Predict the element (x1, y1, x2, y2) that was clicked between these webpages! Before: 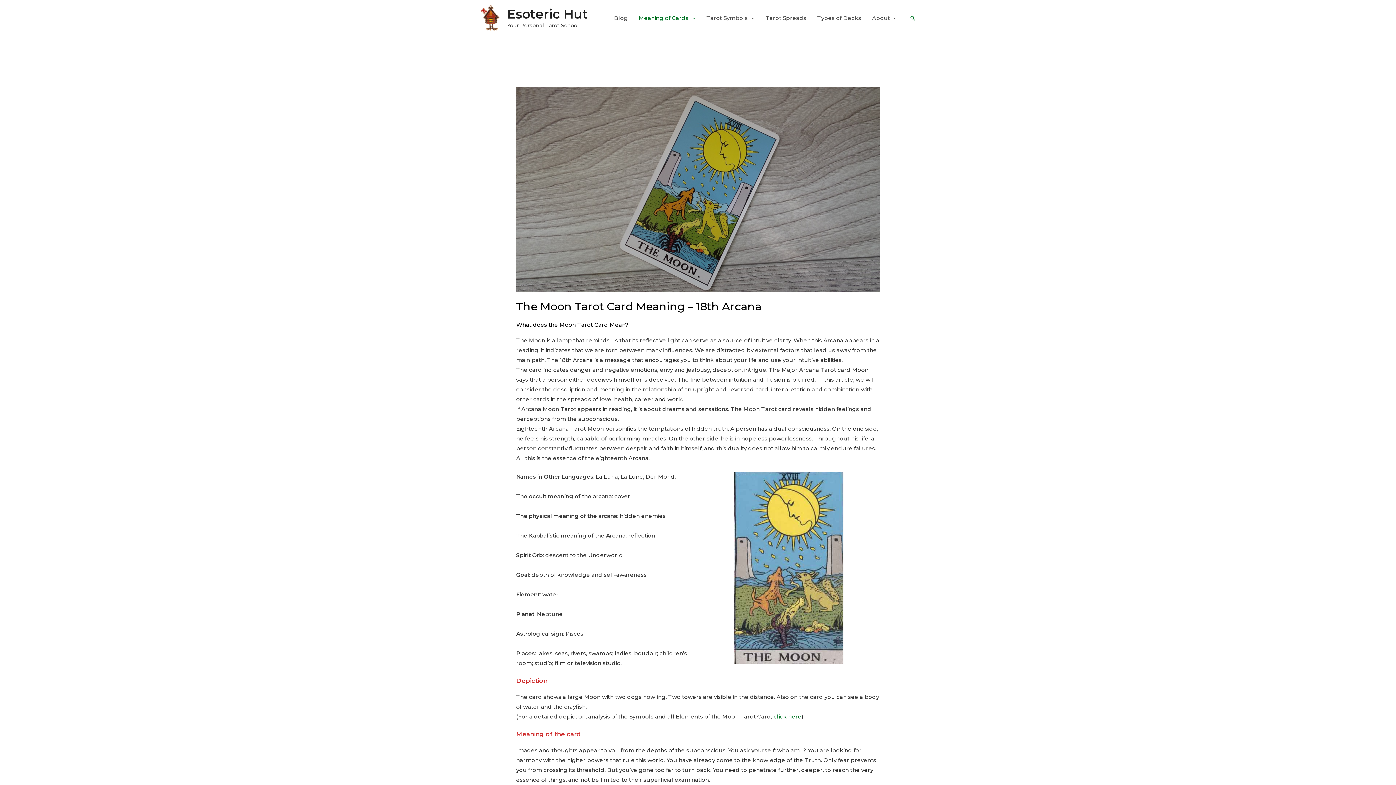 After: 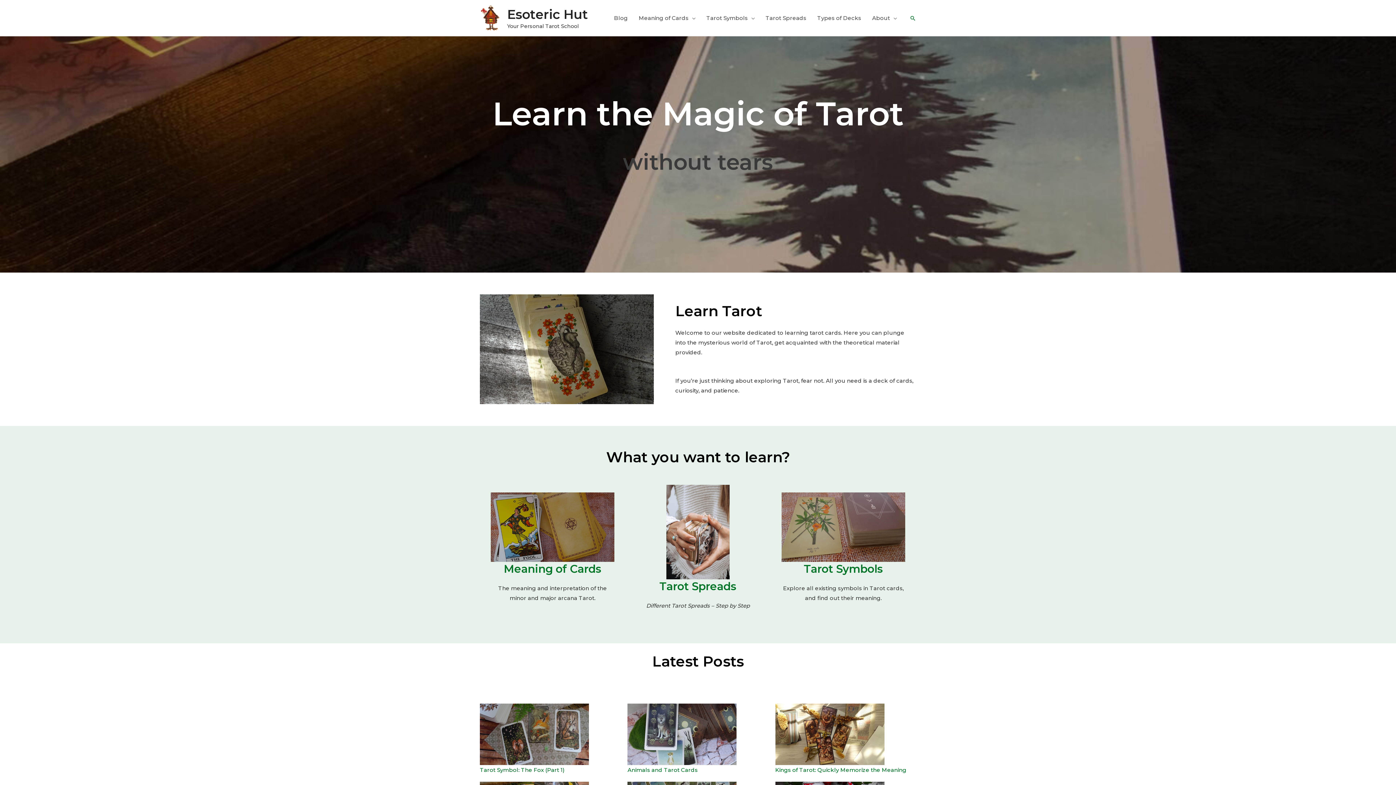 Action: bbox: (480, 13, 501, 20)